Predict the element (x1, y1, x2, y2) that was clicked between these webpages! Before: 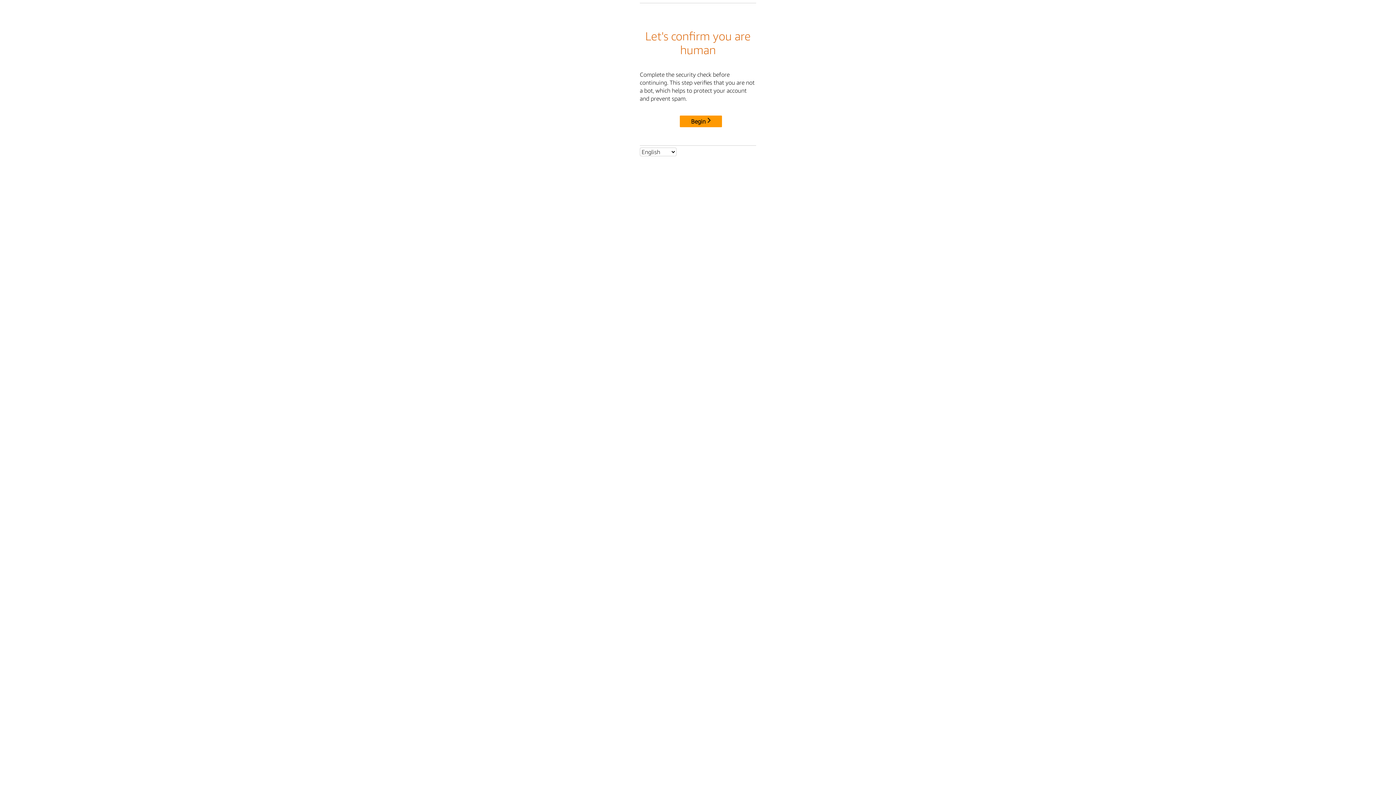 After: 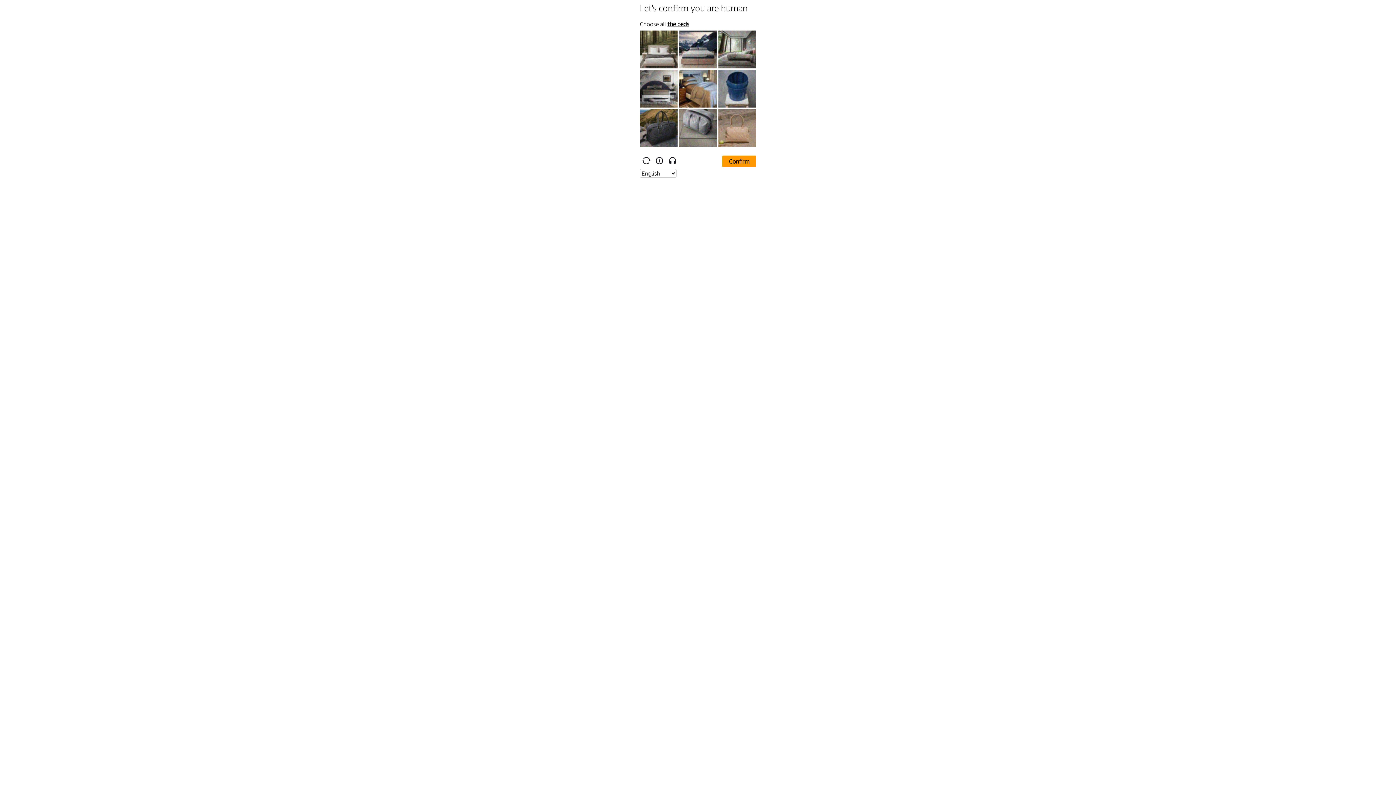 Action: label: Begin bbox: (680, 115, 722, 127)